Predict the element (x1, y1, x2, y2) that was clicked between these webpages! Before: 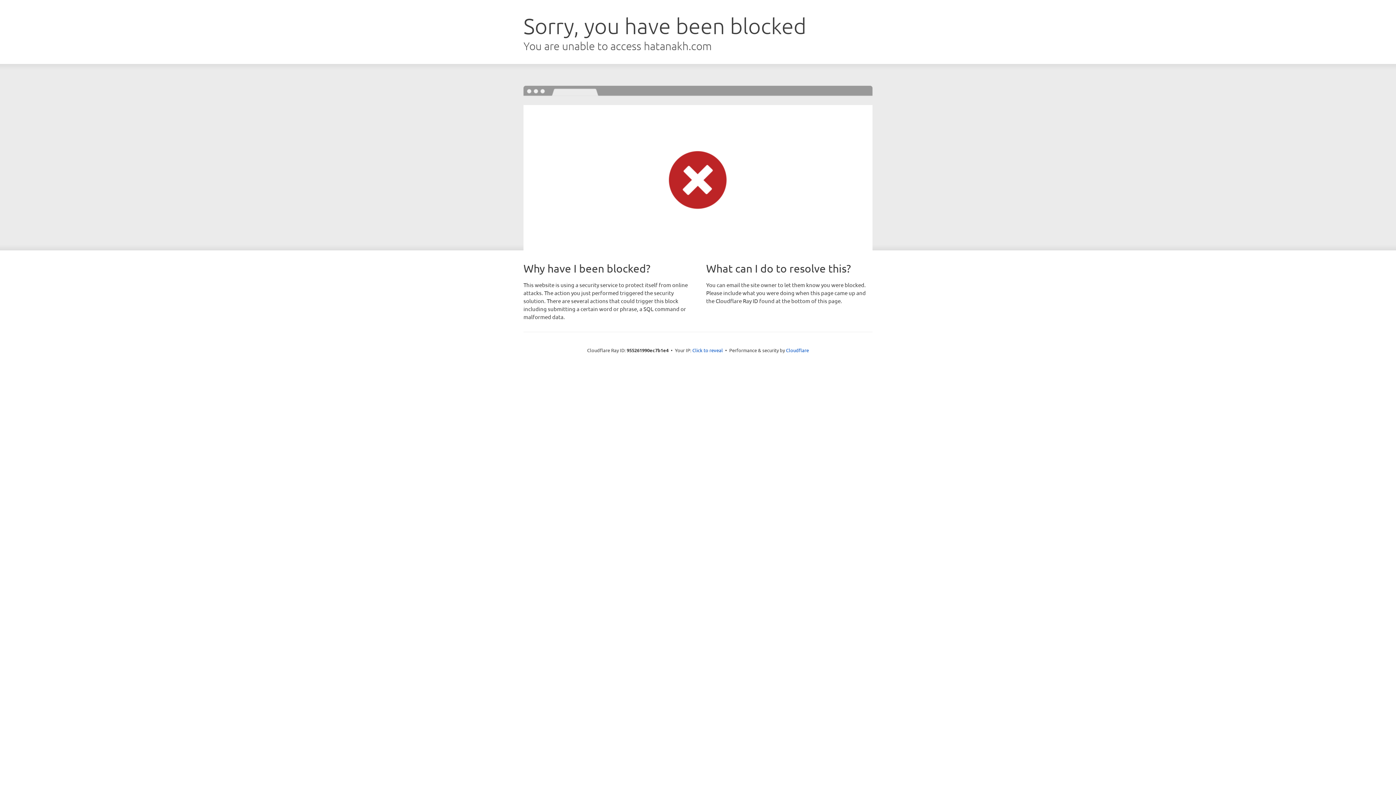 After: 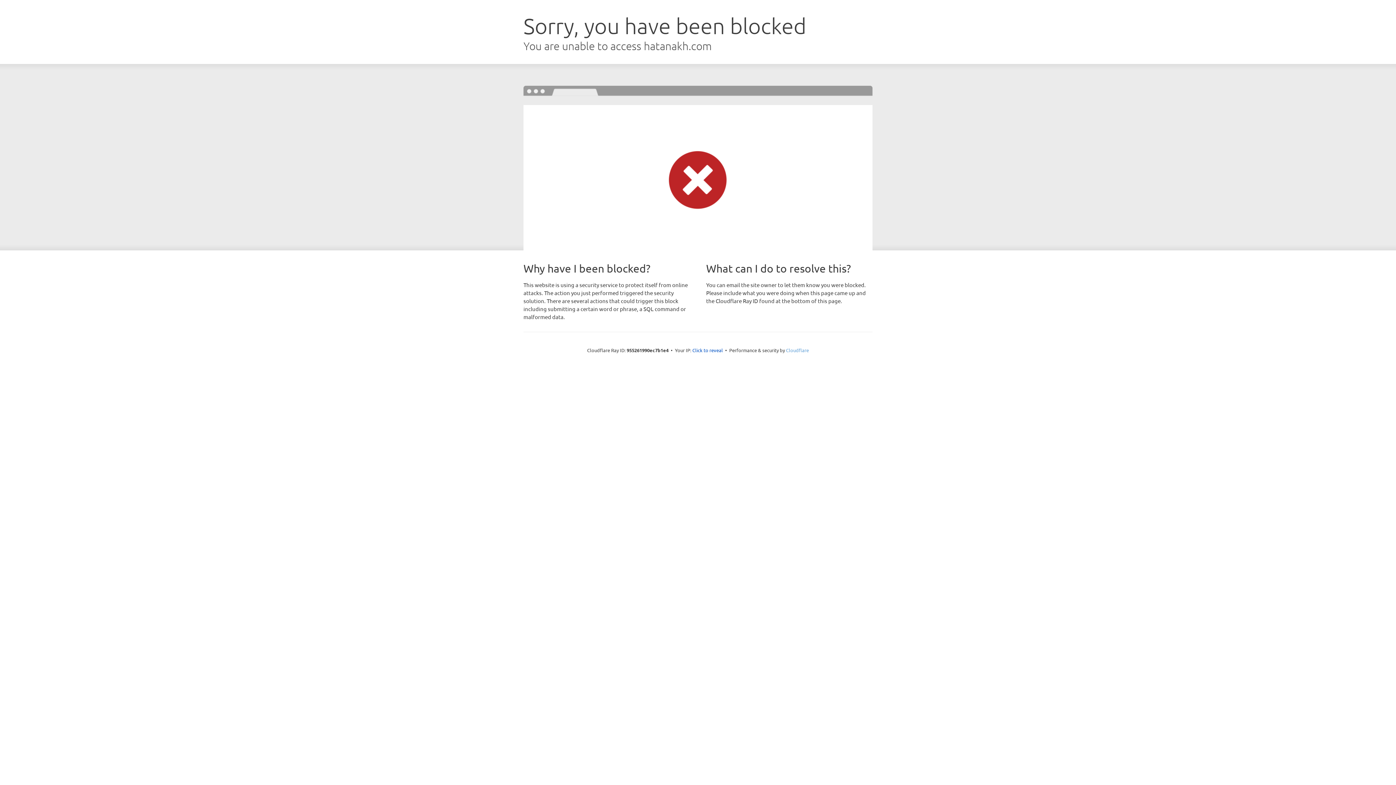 Action: bbox: (786, 347, 809, 353) label: Cloudflare